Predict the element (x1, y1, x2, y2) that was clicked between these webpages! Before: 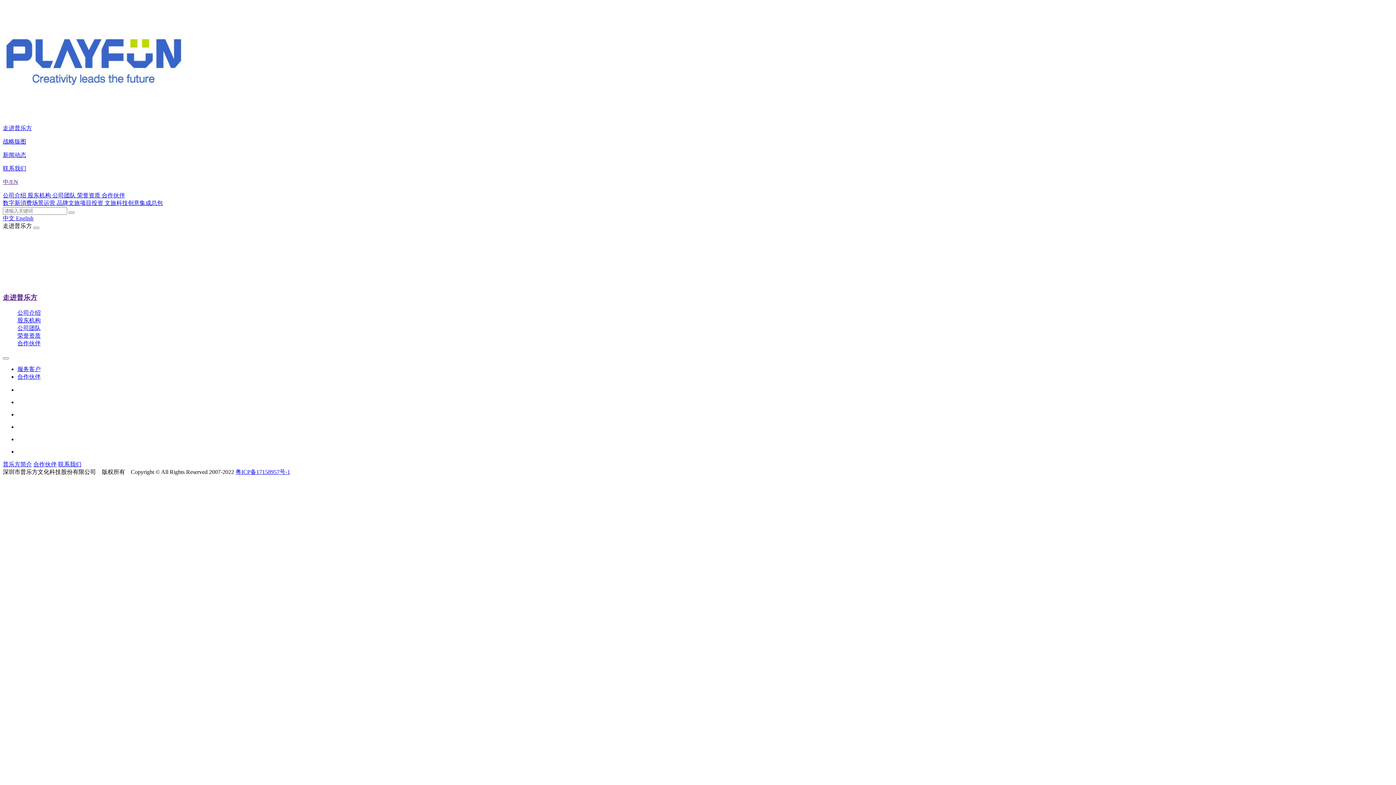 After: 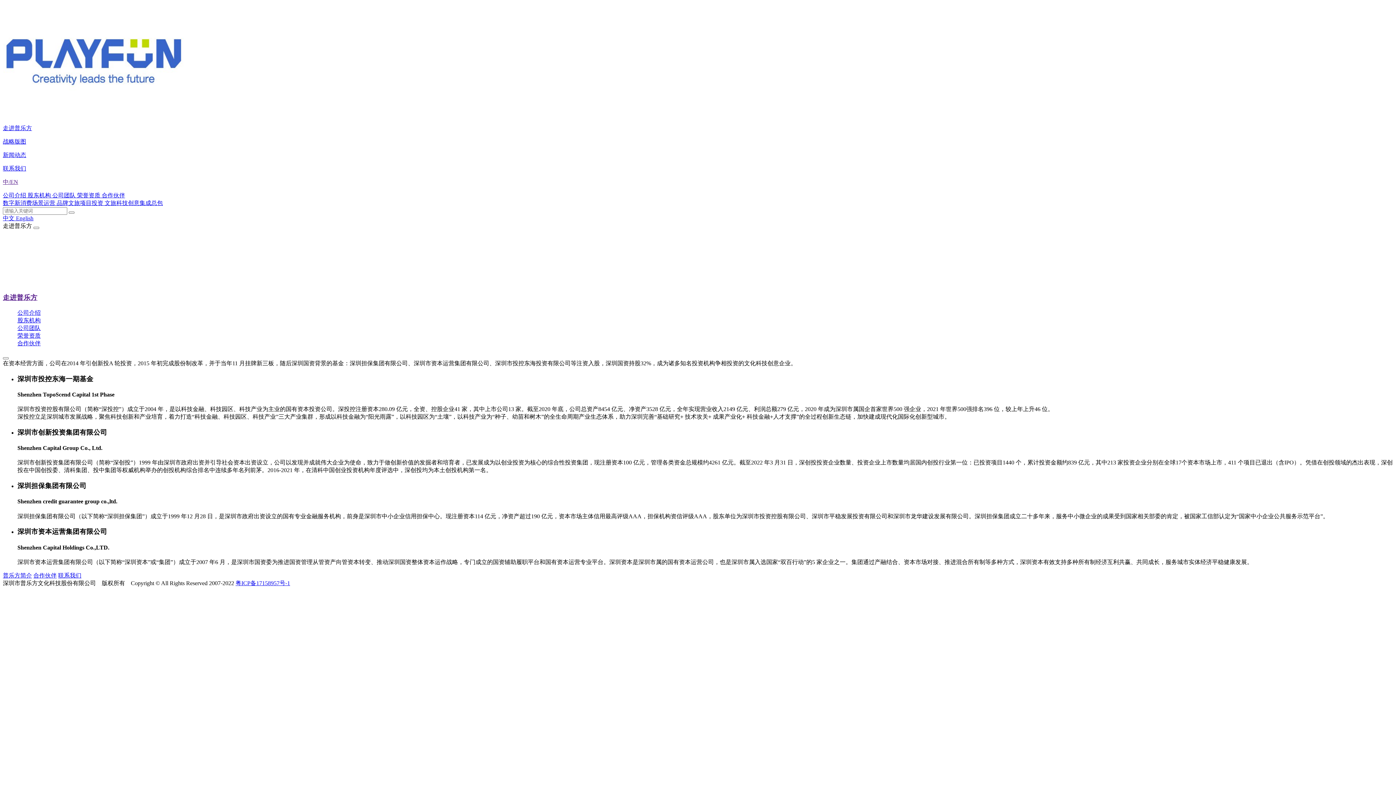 Action: label: 股东机构  bbox: (27, 192, 52, 198)